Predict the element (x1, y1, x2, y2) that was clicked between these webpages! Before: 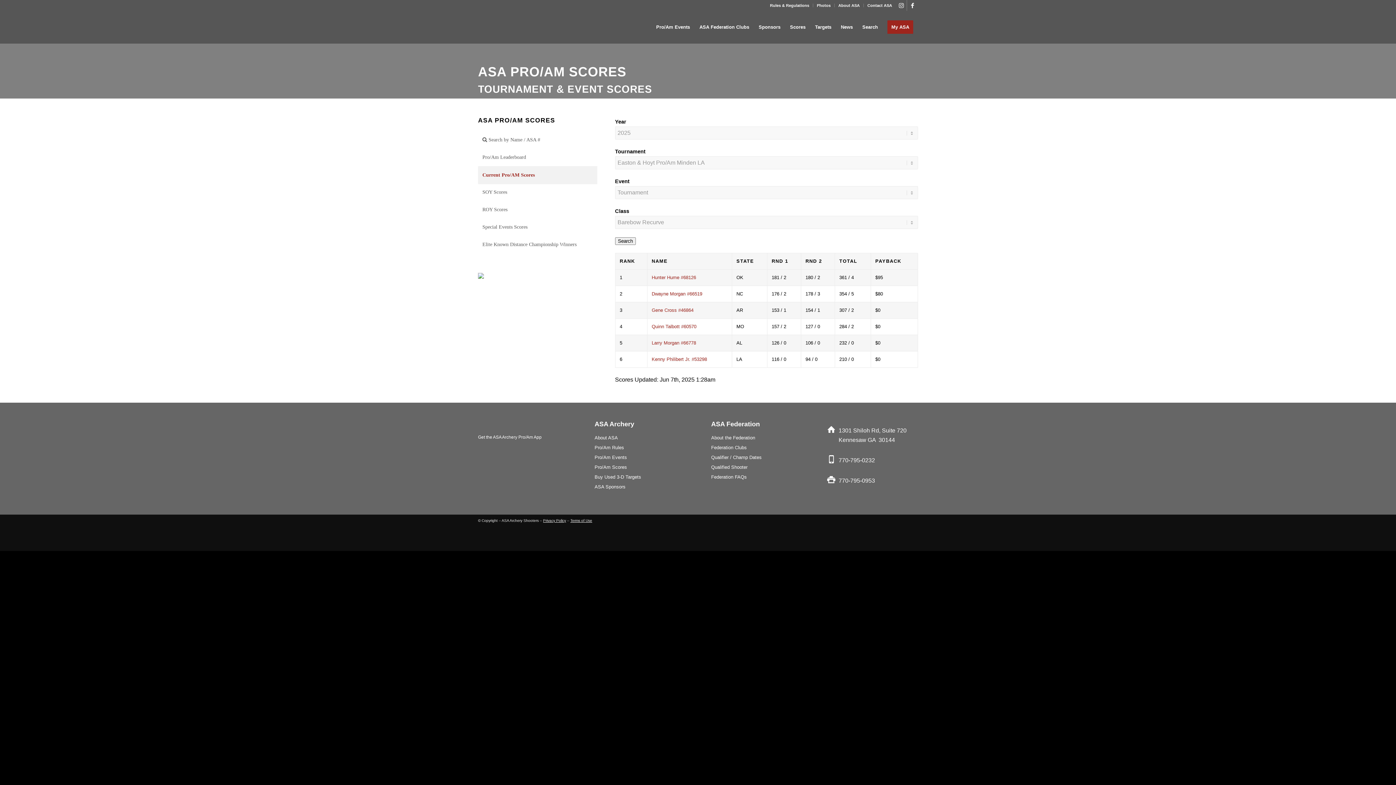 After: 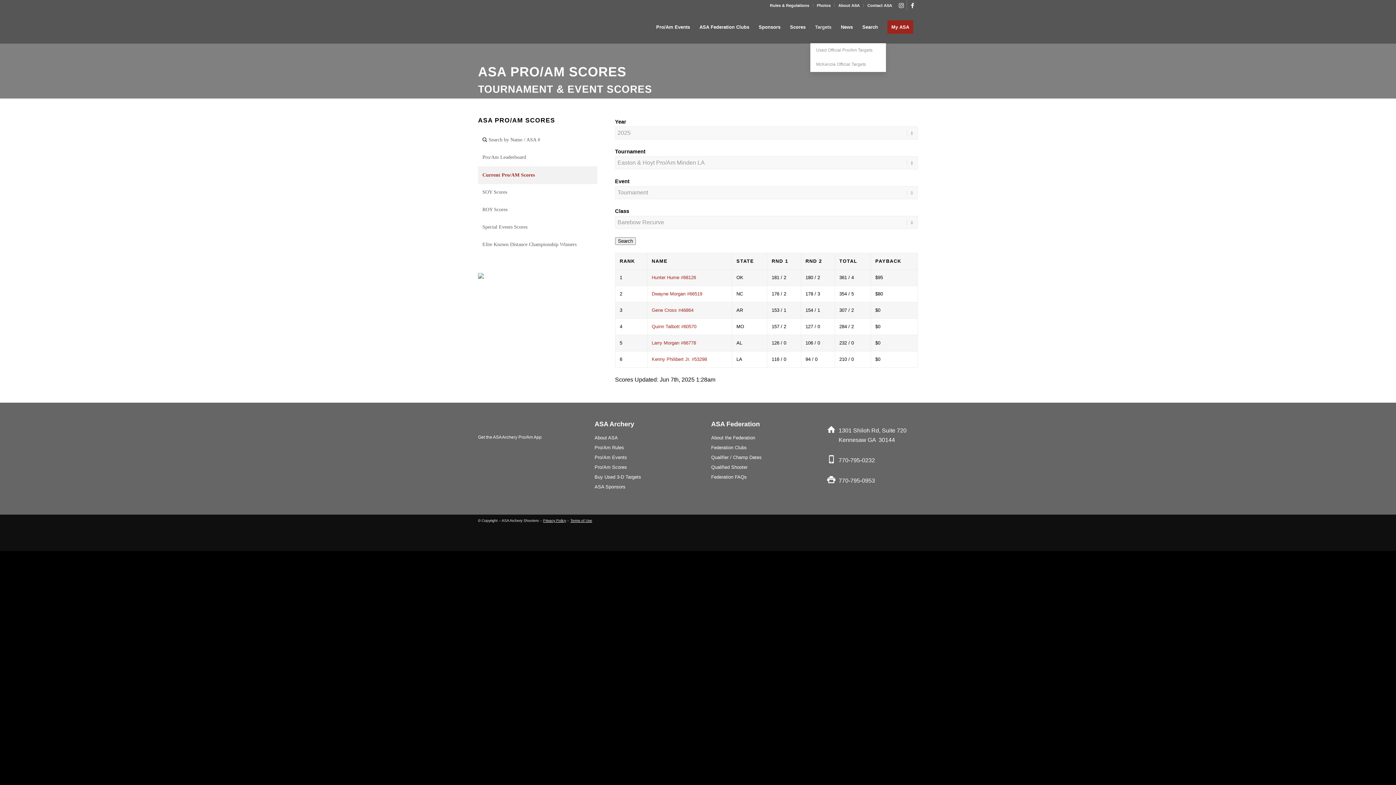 Action: label: Targets bbox: (810, 10, 836, 43)